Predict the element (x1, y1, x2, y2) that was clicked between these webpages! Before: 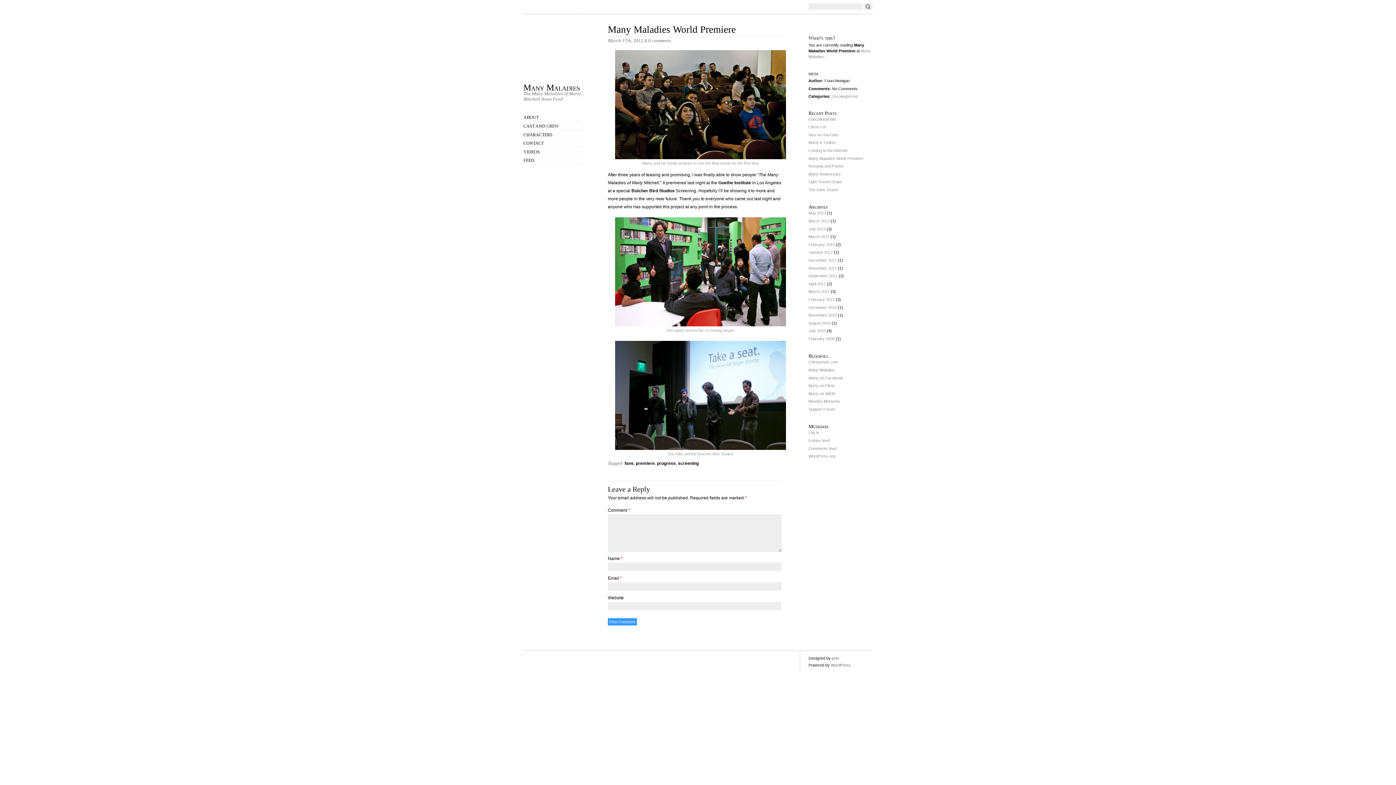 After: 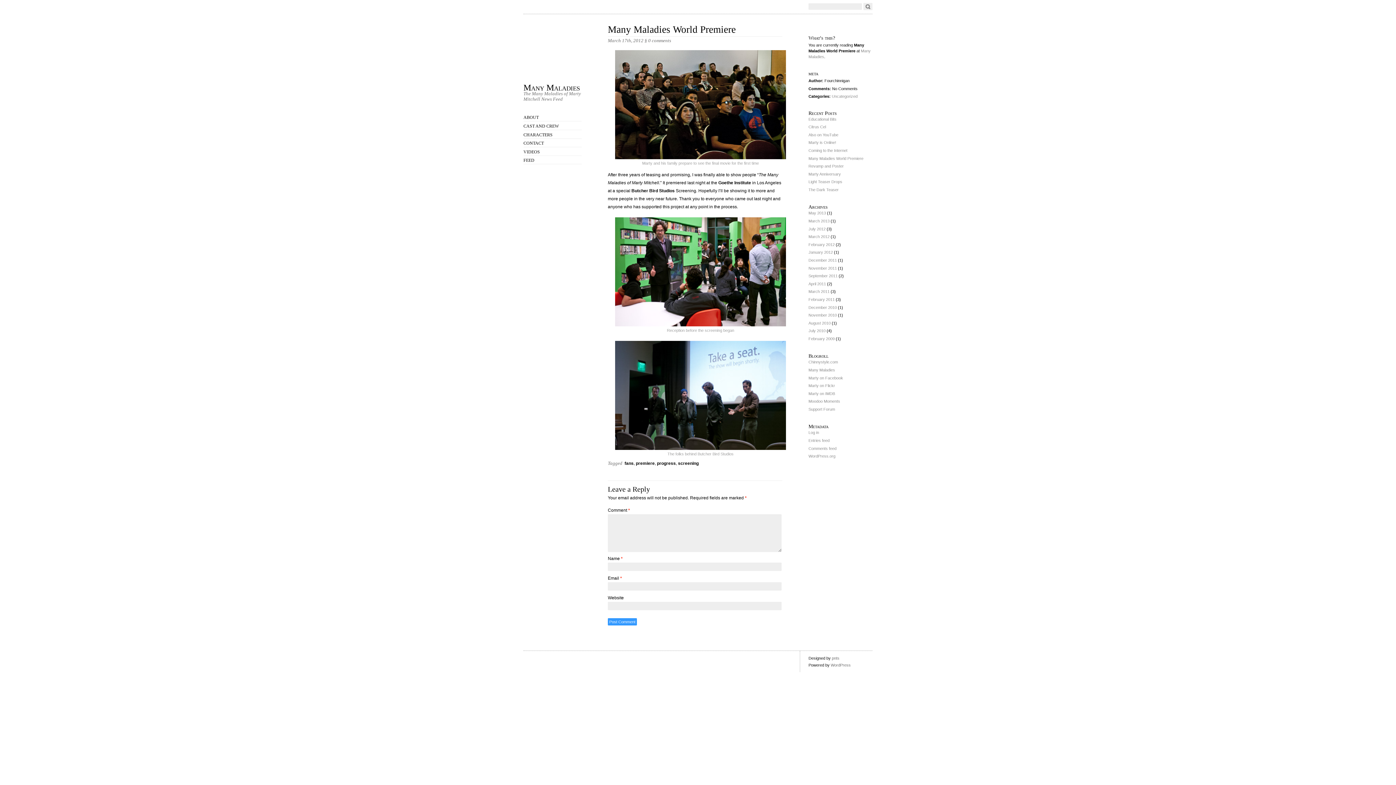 Action: bbox: (808, 156, 863, 160) label: Many Maladies World Premiere